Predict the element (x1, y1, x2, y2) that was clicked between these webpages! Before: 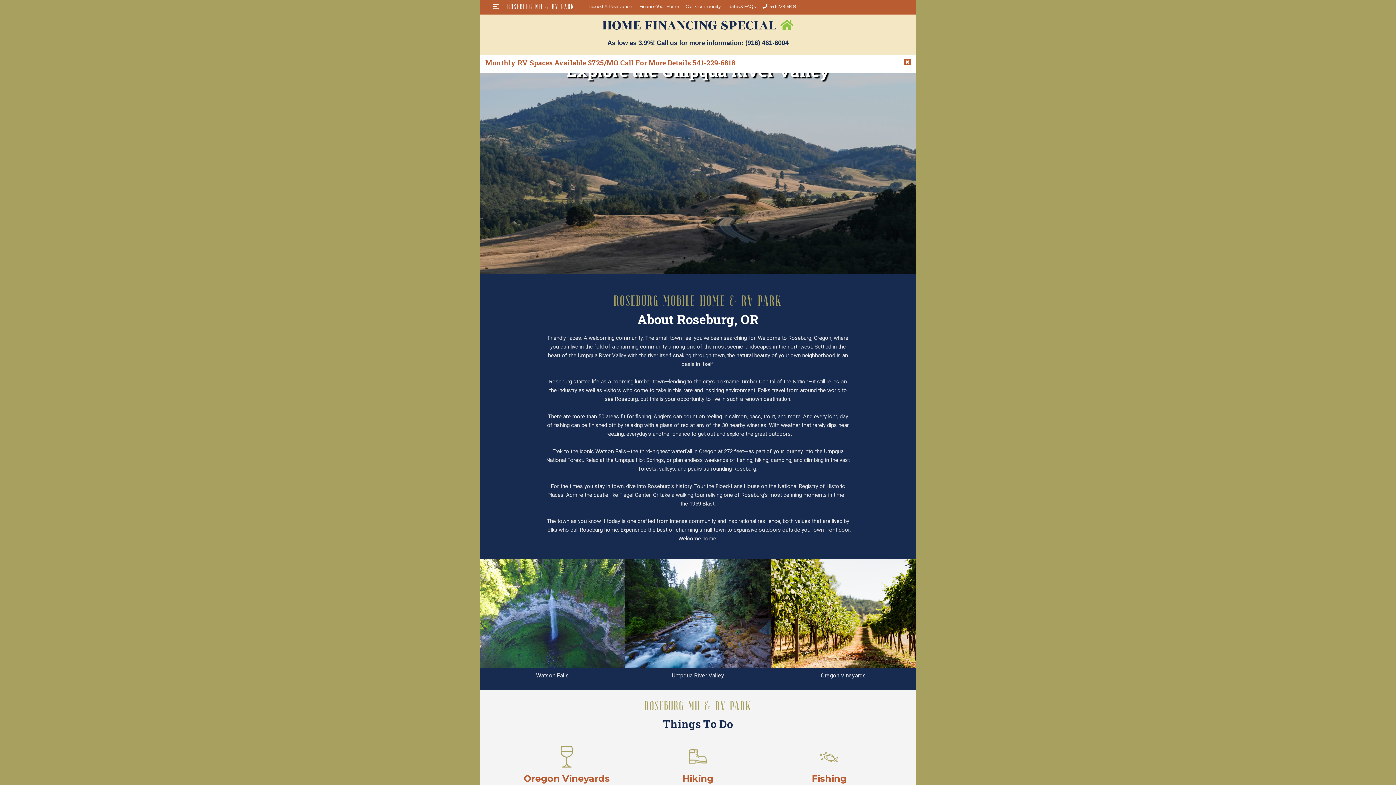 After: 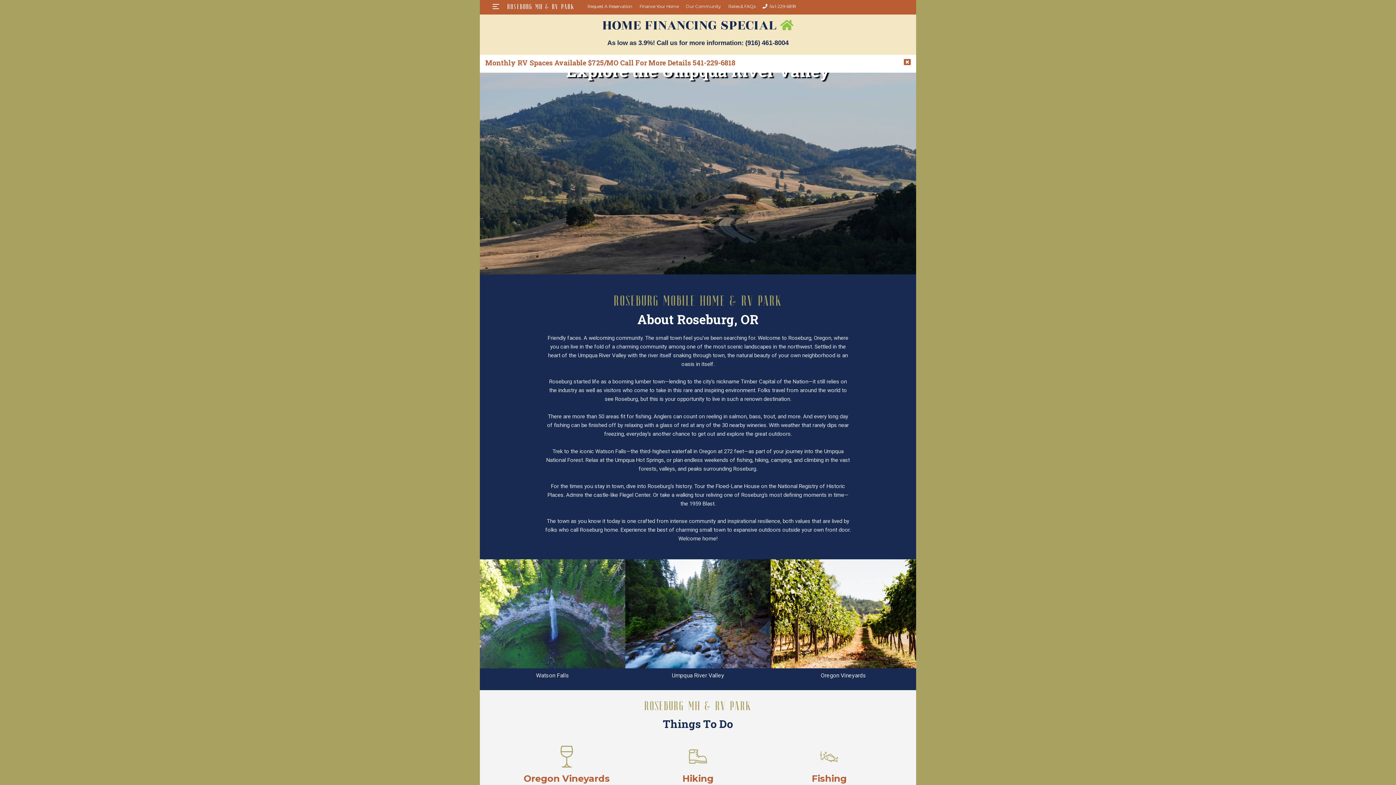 Action: bbox: (686, 3, 721, 9) label: Our Community